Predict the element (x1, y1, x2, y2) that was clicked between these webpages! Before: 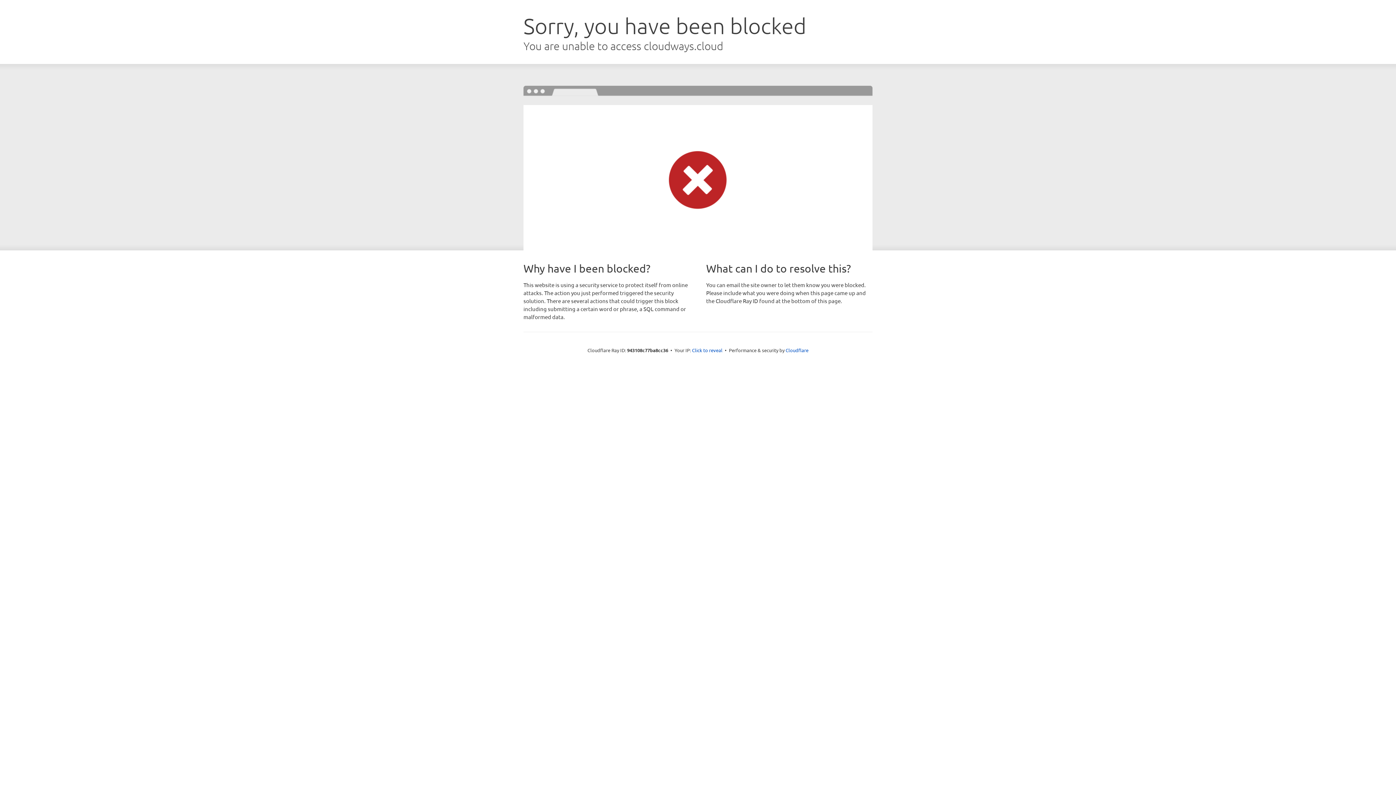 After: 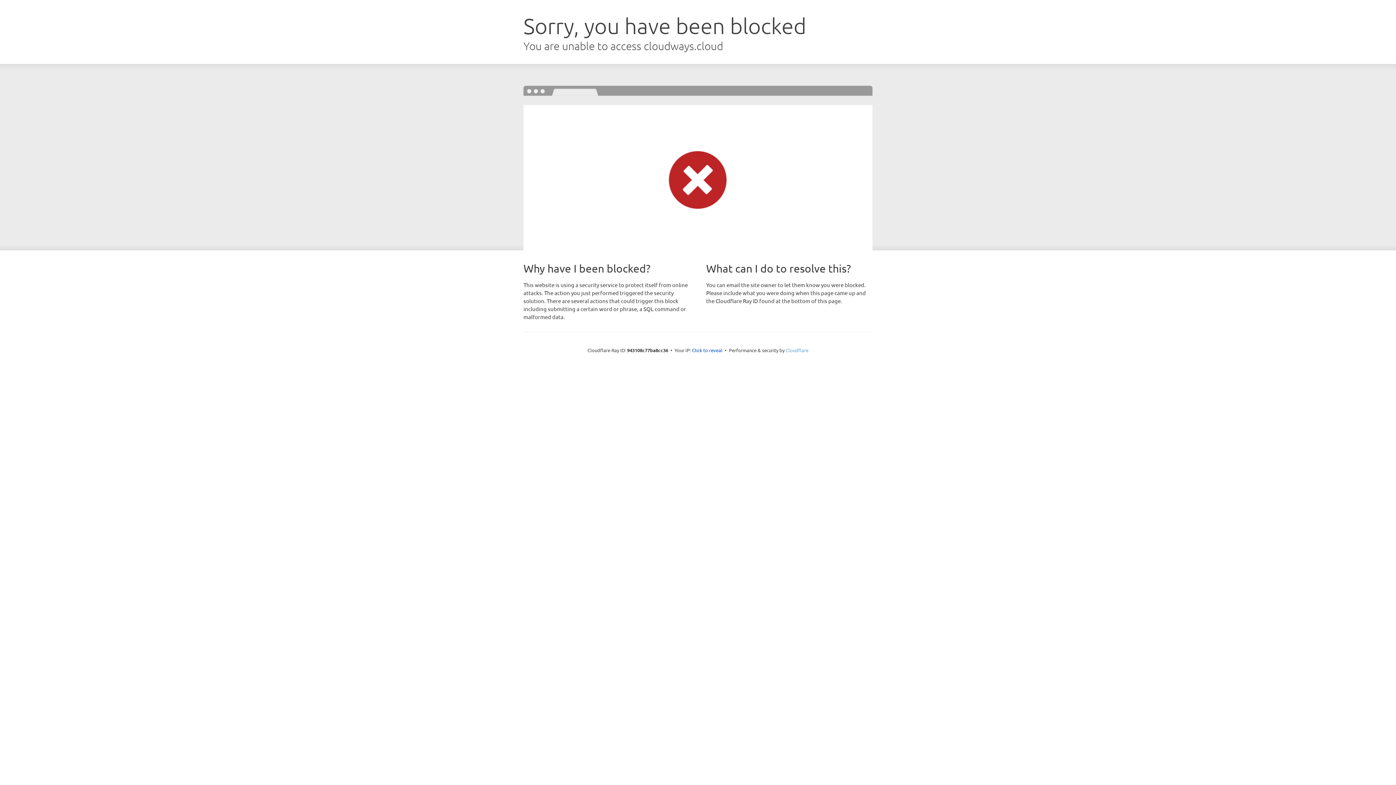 Action: label: Cloudflare bbox: (785, 347, 808, 353)